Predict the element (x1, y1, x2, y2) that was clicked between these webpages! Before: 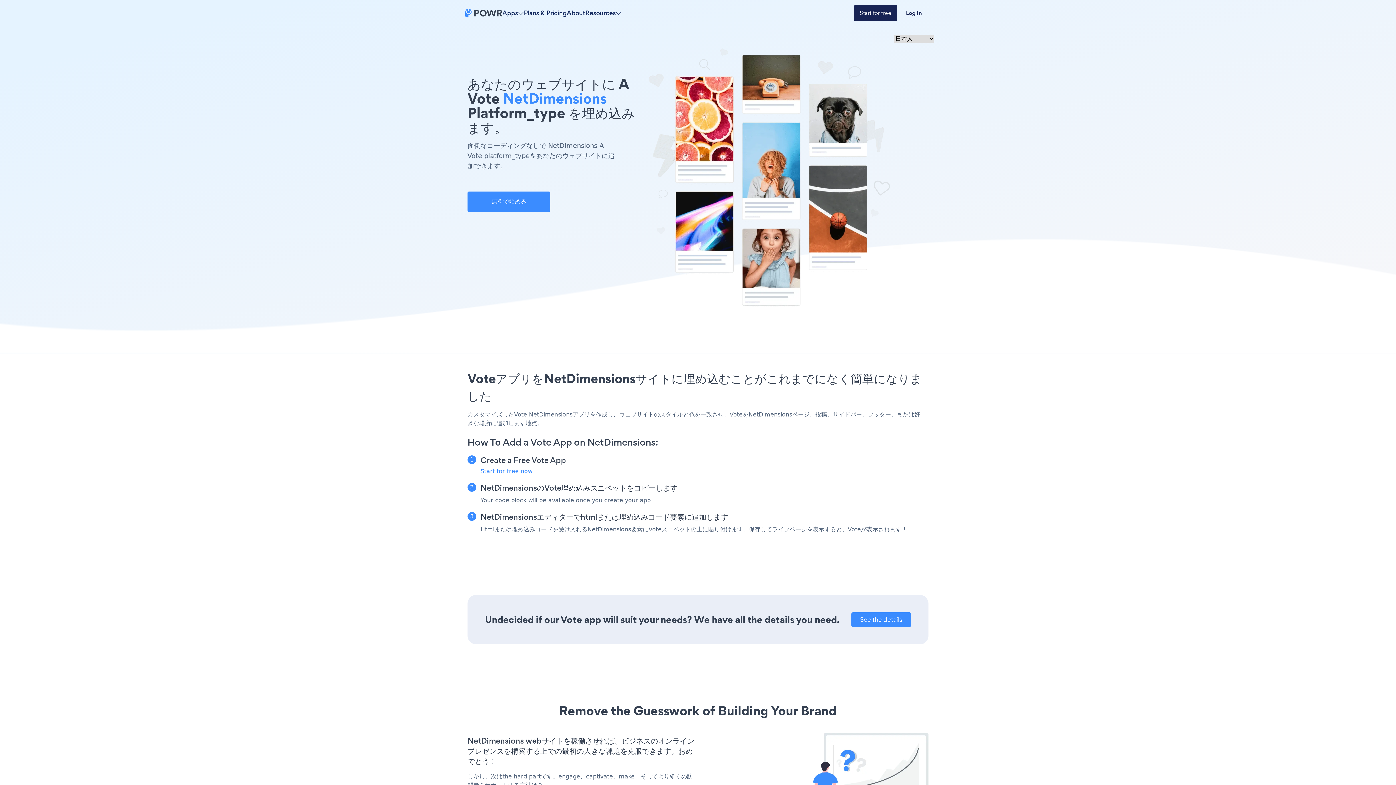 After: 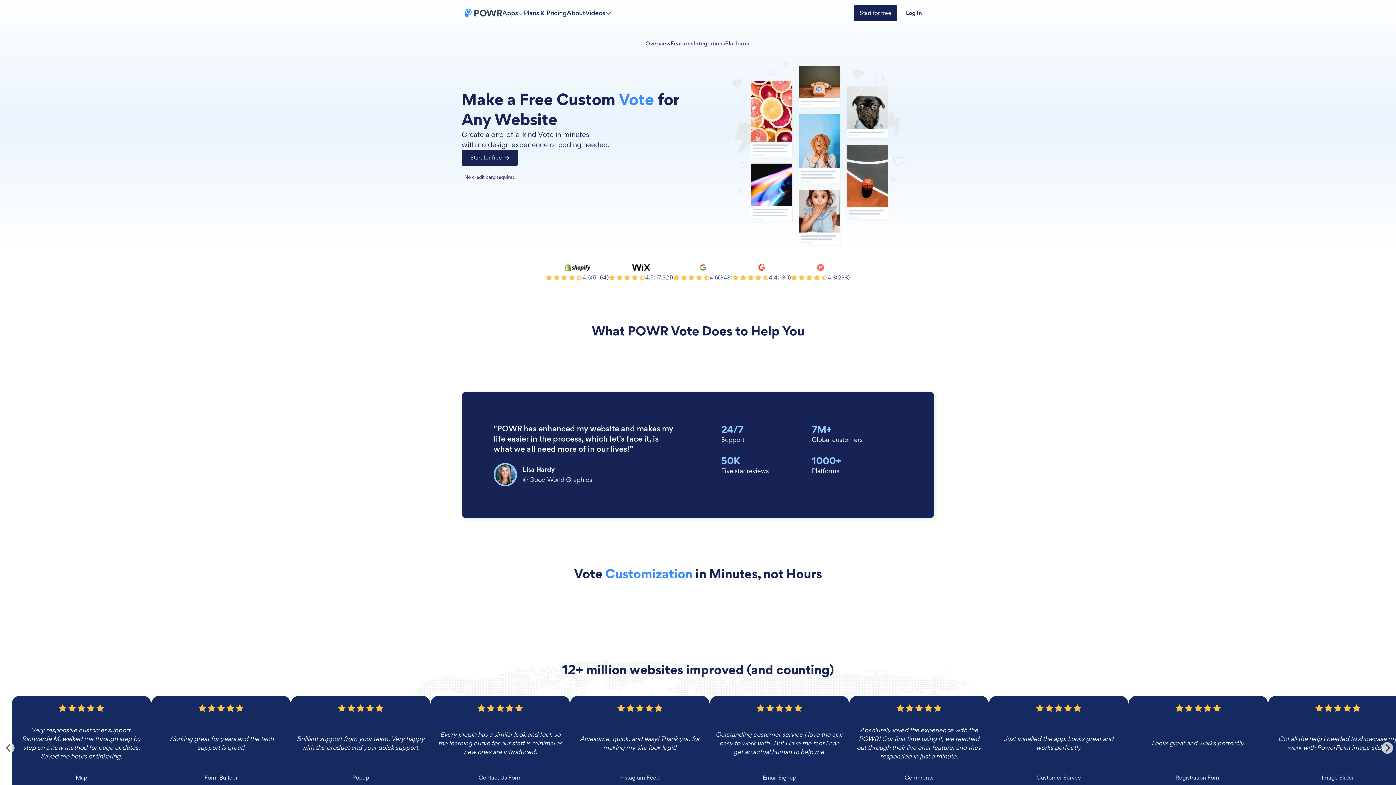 Action: label: See the details bbox: (851, 612, 911, 627)